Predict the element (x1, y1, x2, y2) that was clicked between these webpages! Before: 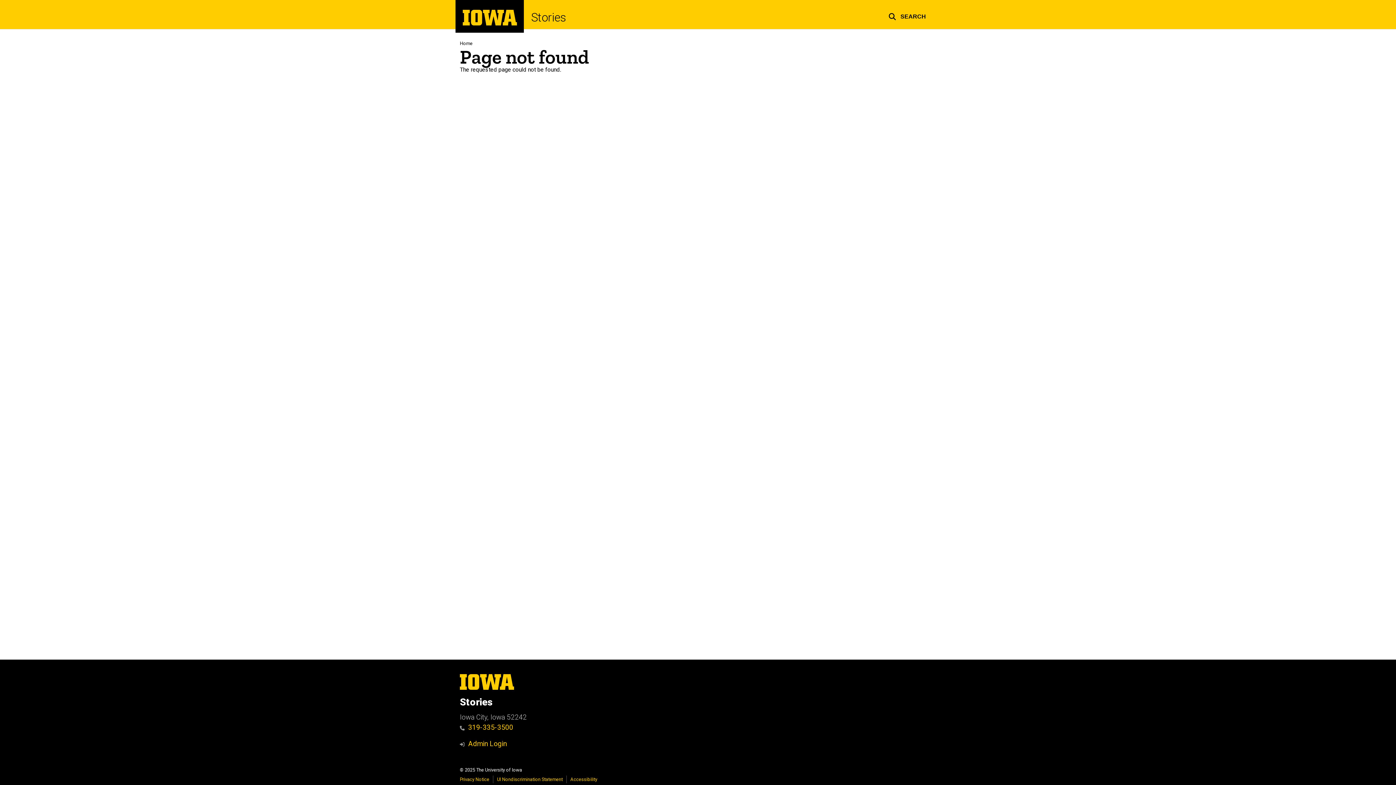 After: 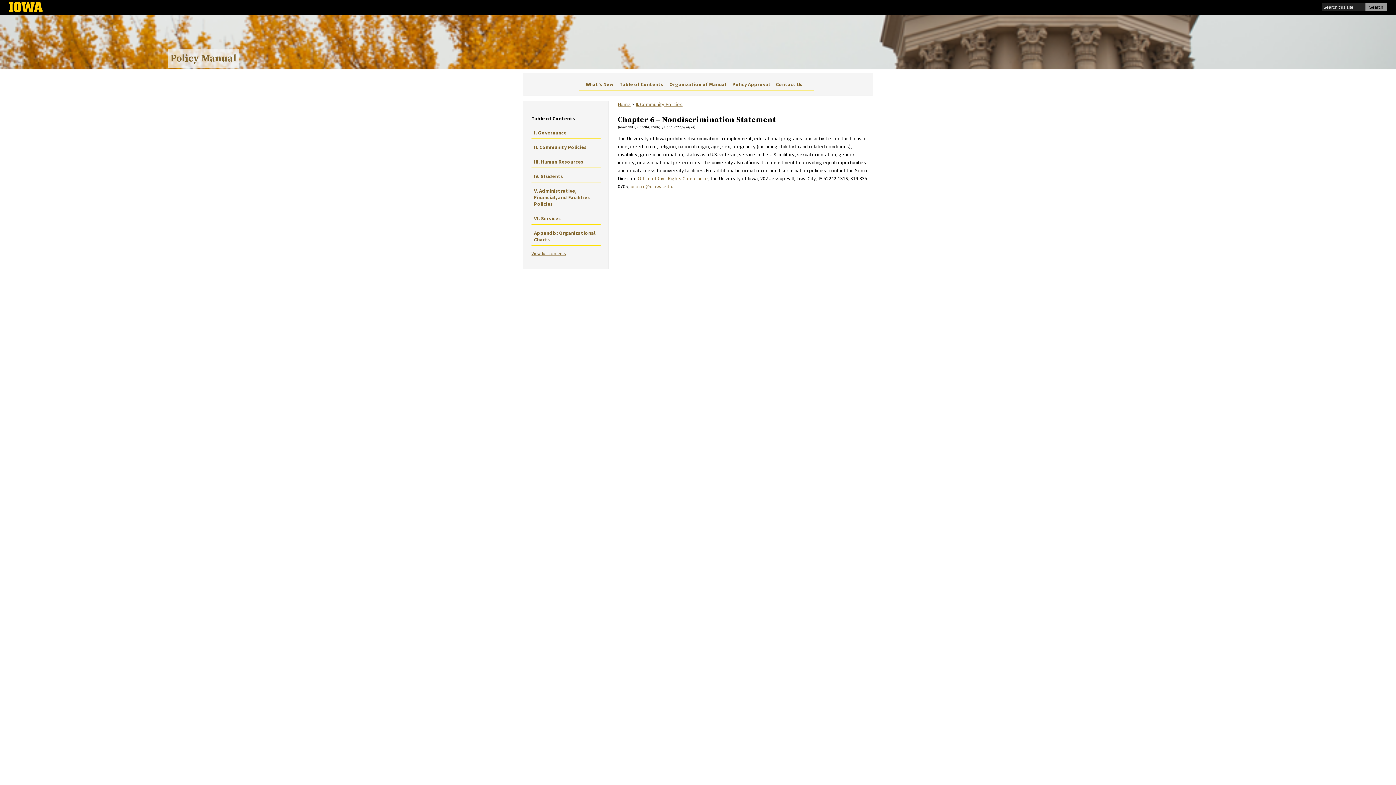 Action: bbox: (497, 777, 562, 782) label: UI Nondiscrimination Statement